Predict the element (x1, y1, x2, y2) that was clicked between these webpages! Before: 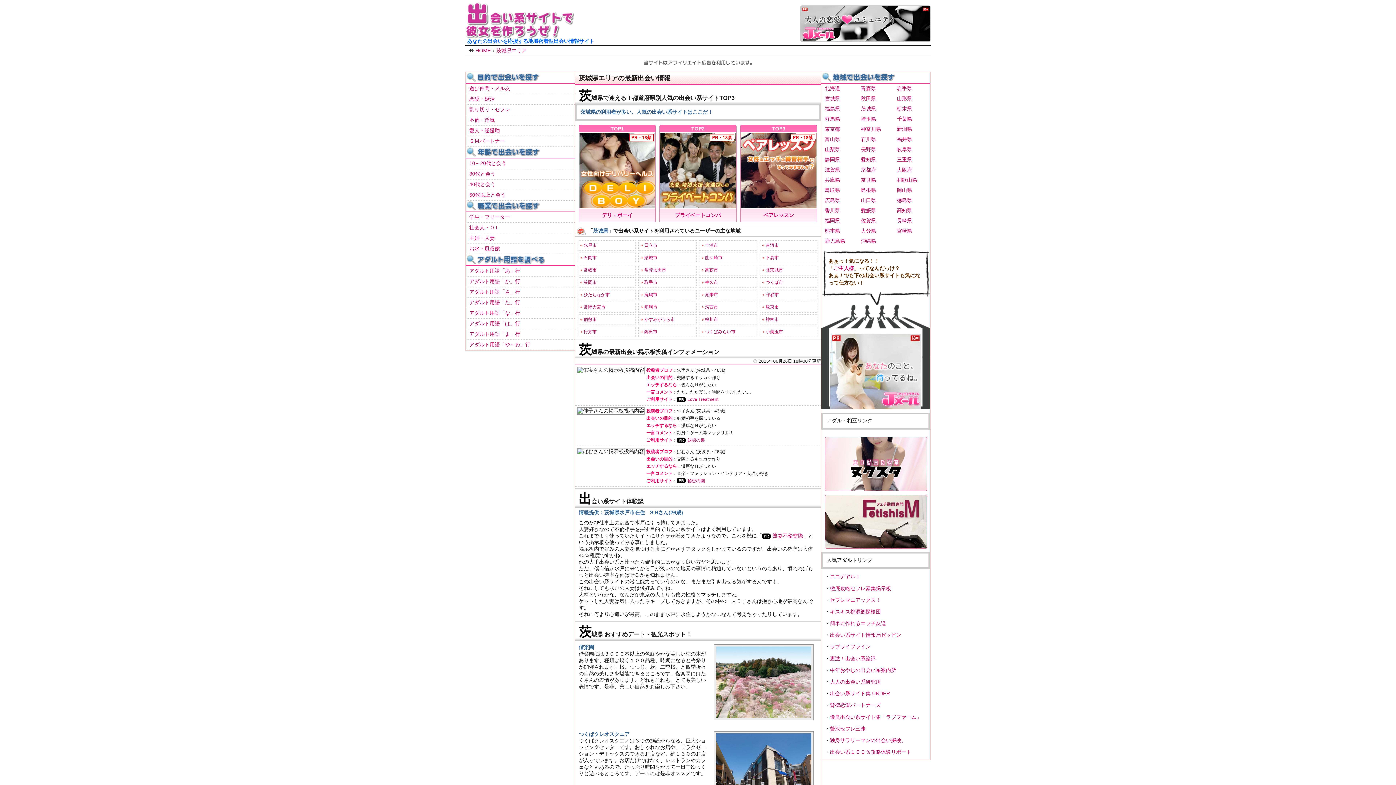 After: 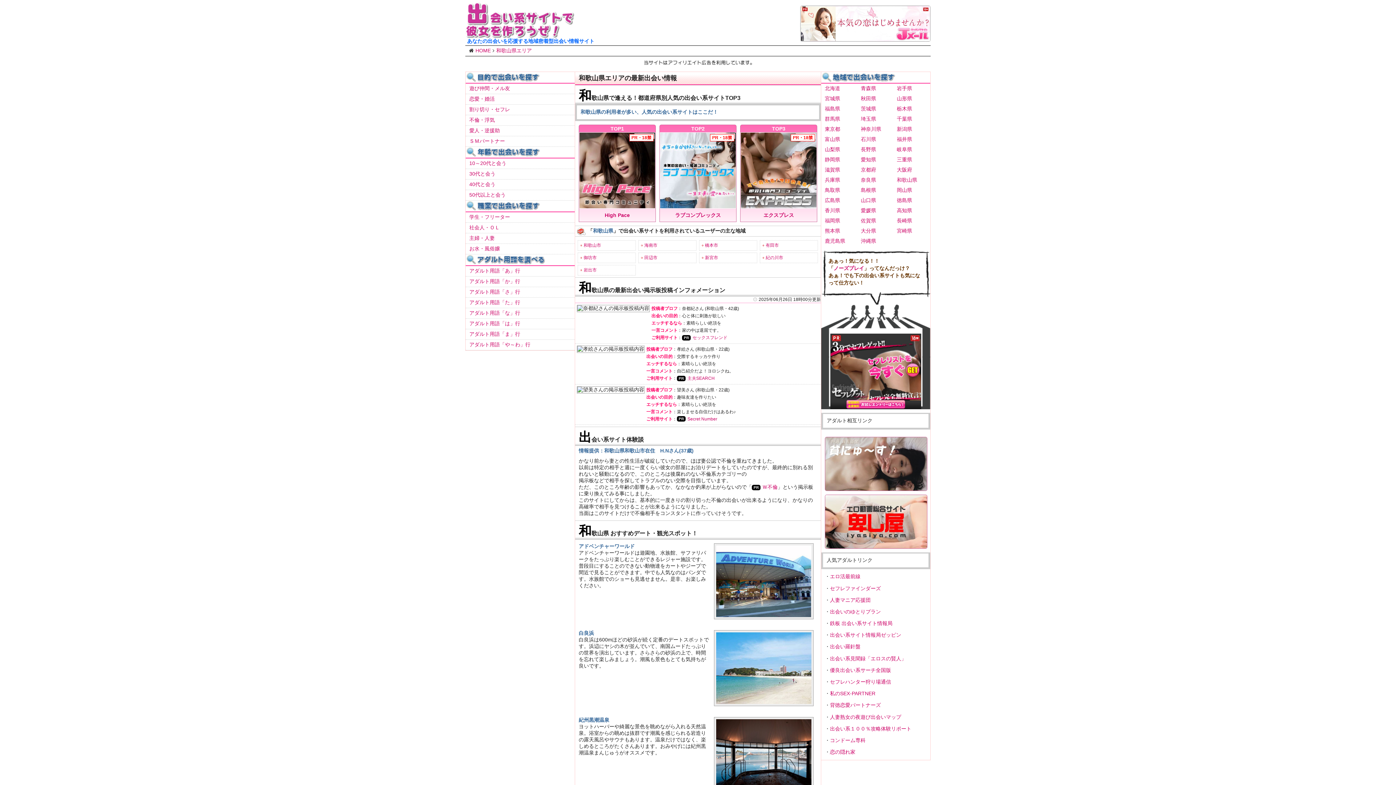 Action: label: 和歌山県 bbox: (893, 175, 929, 185)